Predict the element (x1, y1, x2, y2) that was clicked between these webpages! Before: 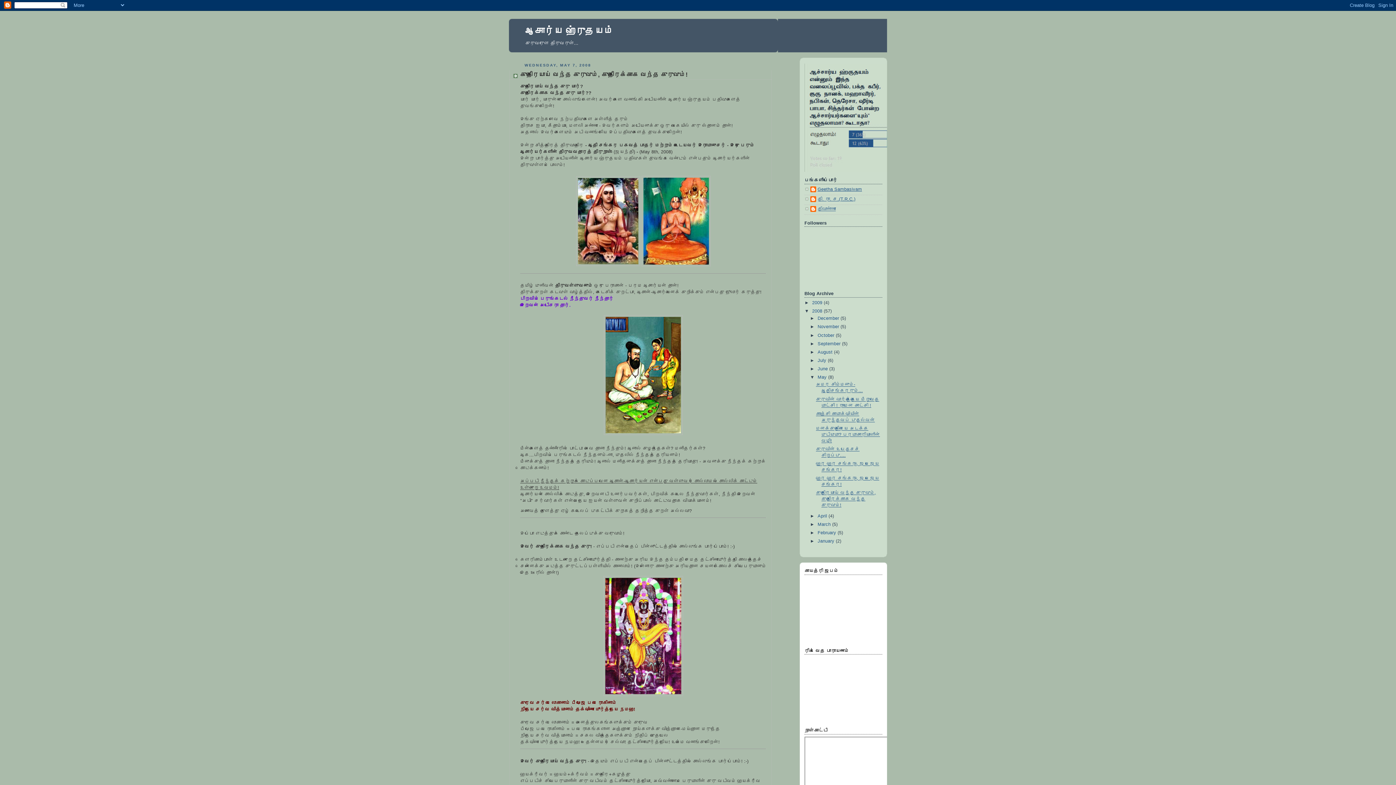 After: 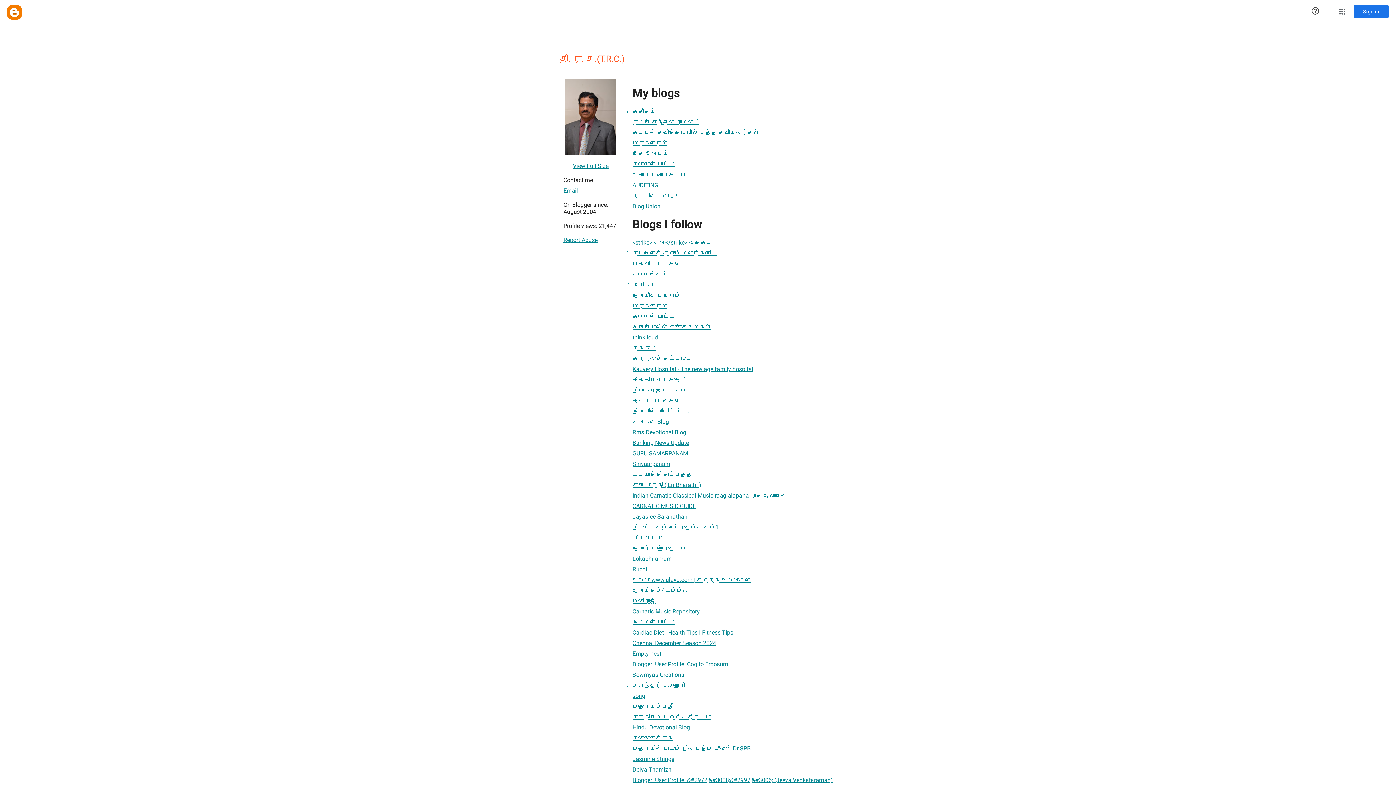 Action: bbox: (810, 196, 855, 203) label: தி. ரா. ச.(T.R.C.)